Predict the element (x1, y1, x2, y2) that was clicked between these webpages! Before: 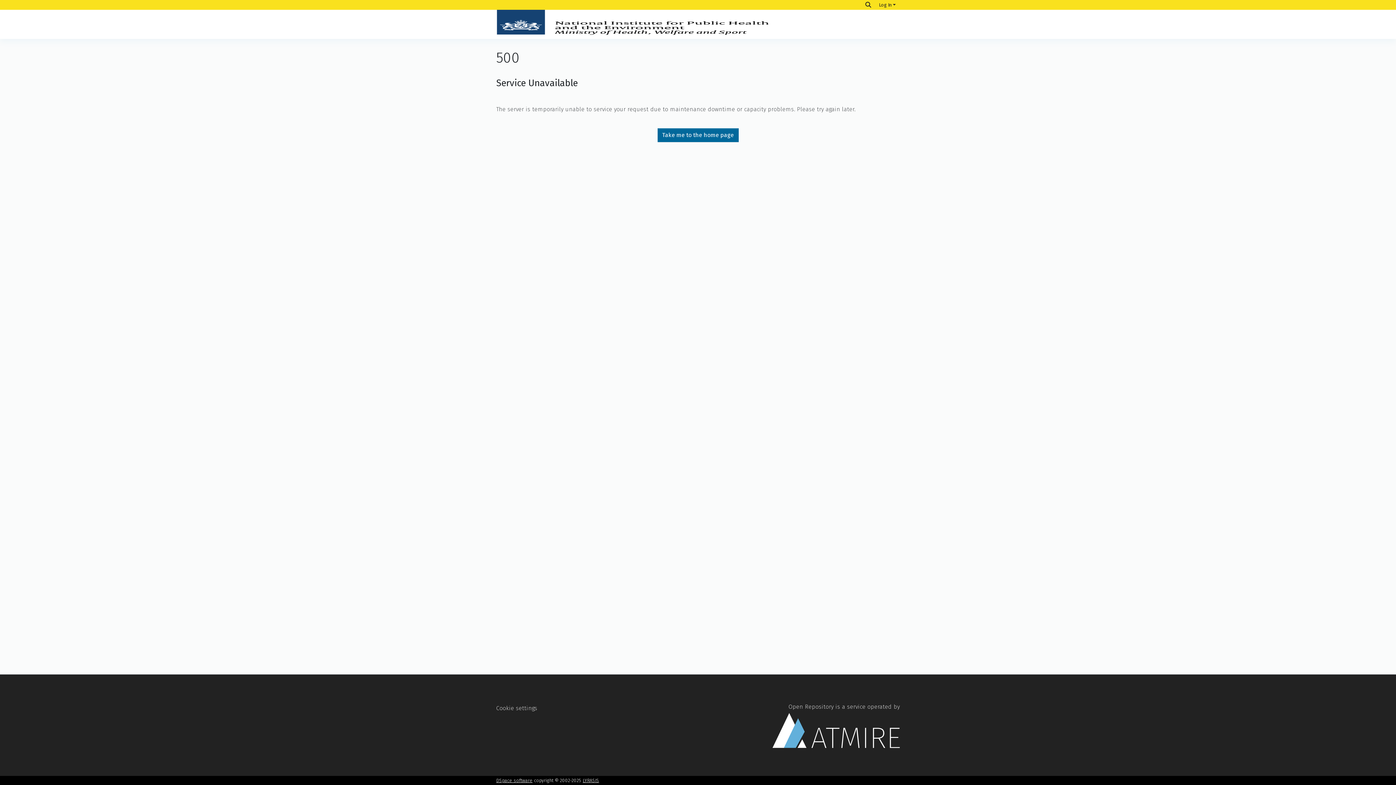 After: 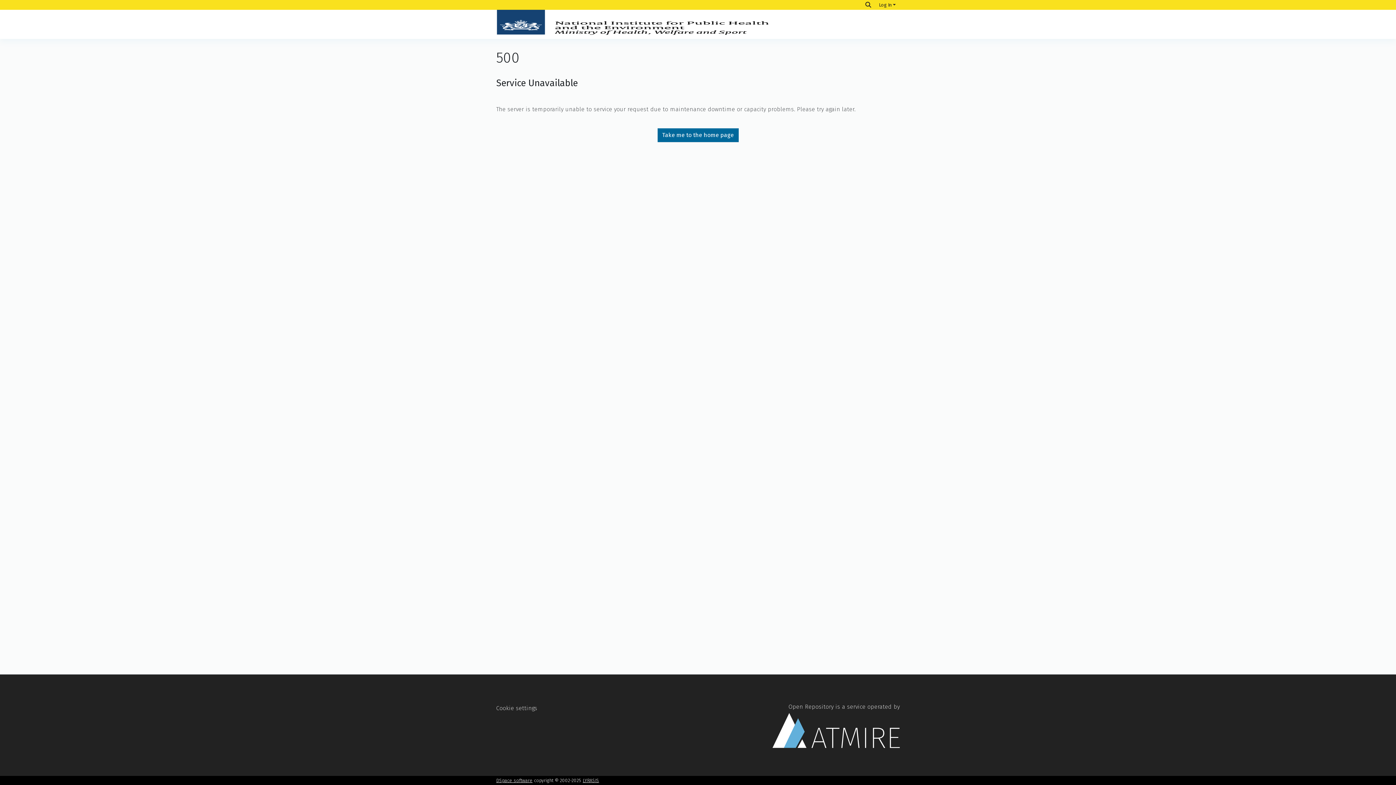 Action: bbox: (657, 128, 738, 142) label: Take me to the home page